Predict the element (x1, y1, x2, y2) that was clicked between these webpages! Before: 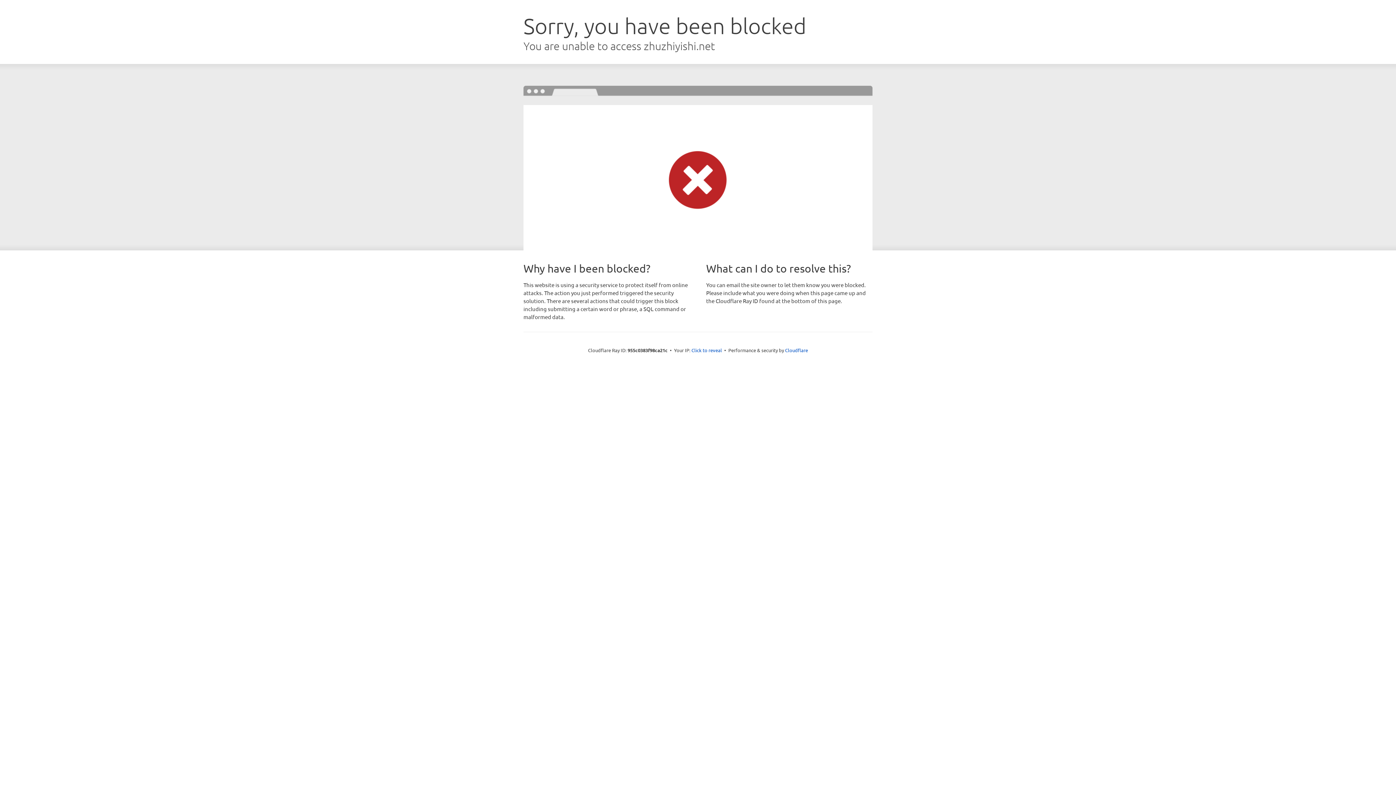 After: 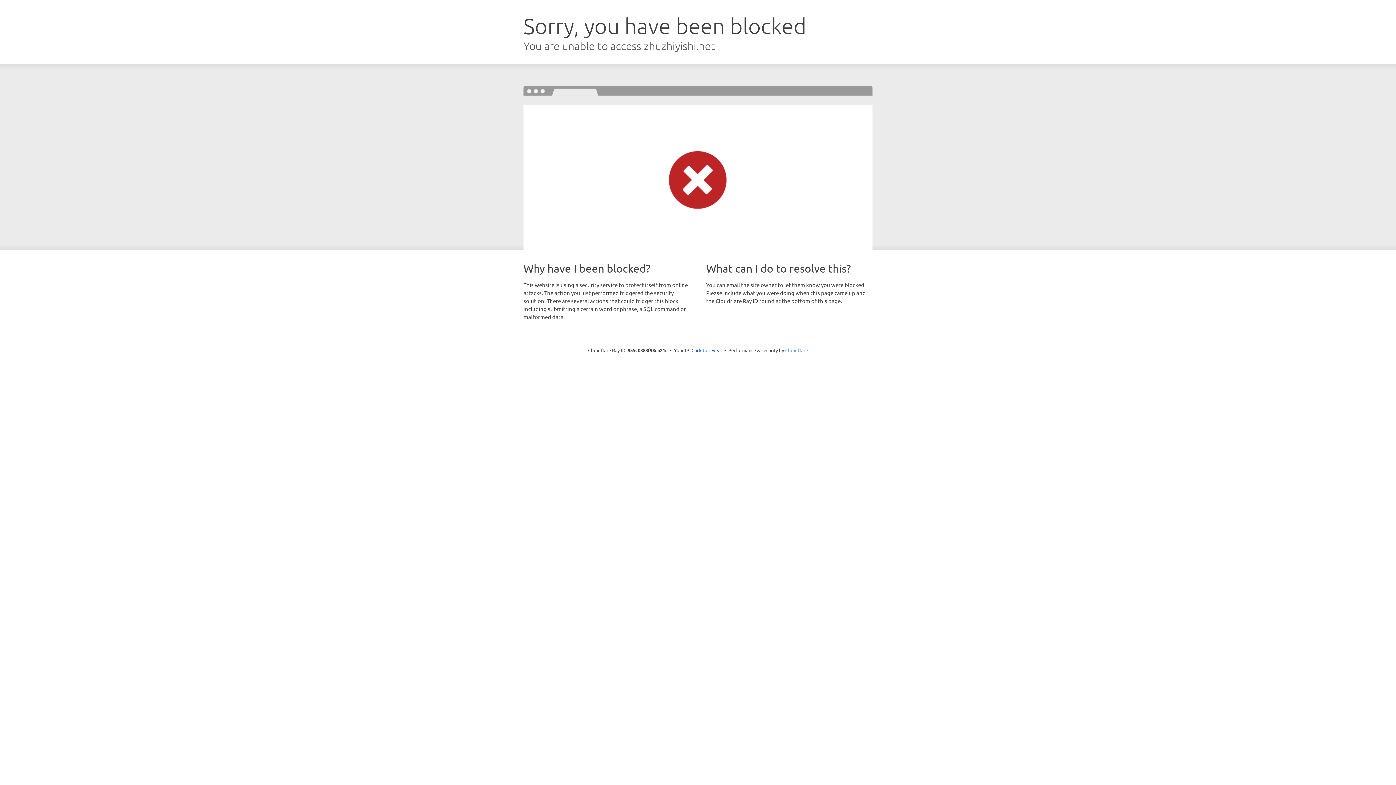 Action: bbox: (785, 347, 808, 353) label: Cloudflare